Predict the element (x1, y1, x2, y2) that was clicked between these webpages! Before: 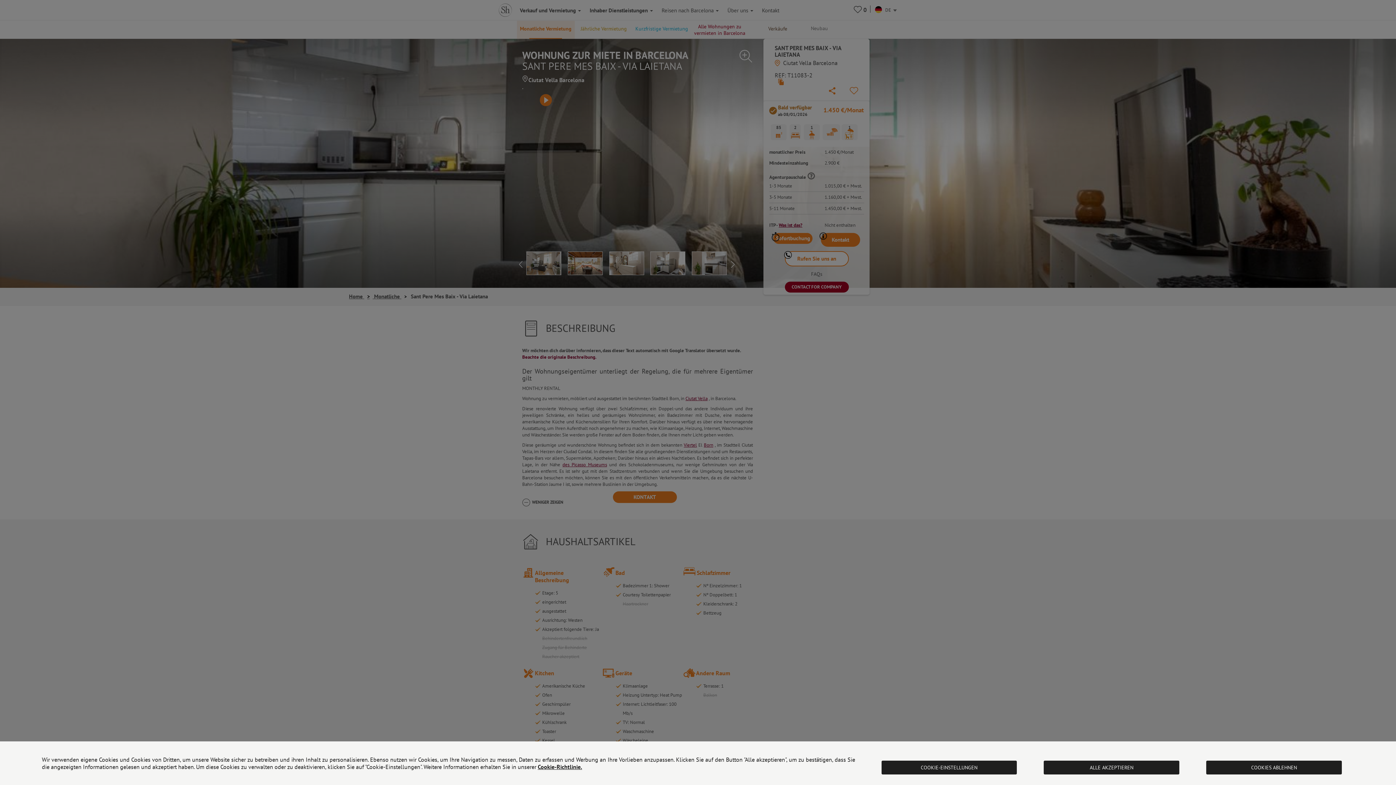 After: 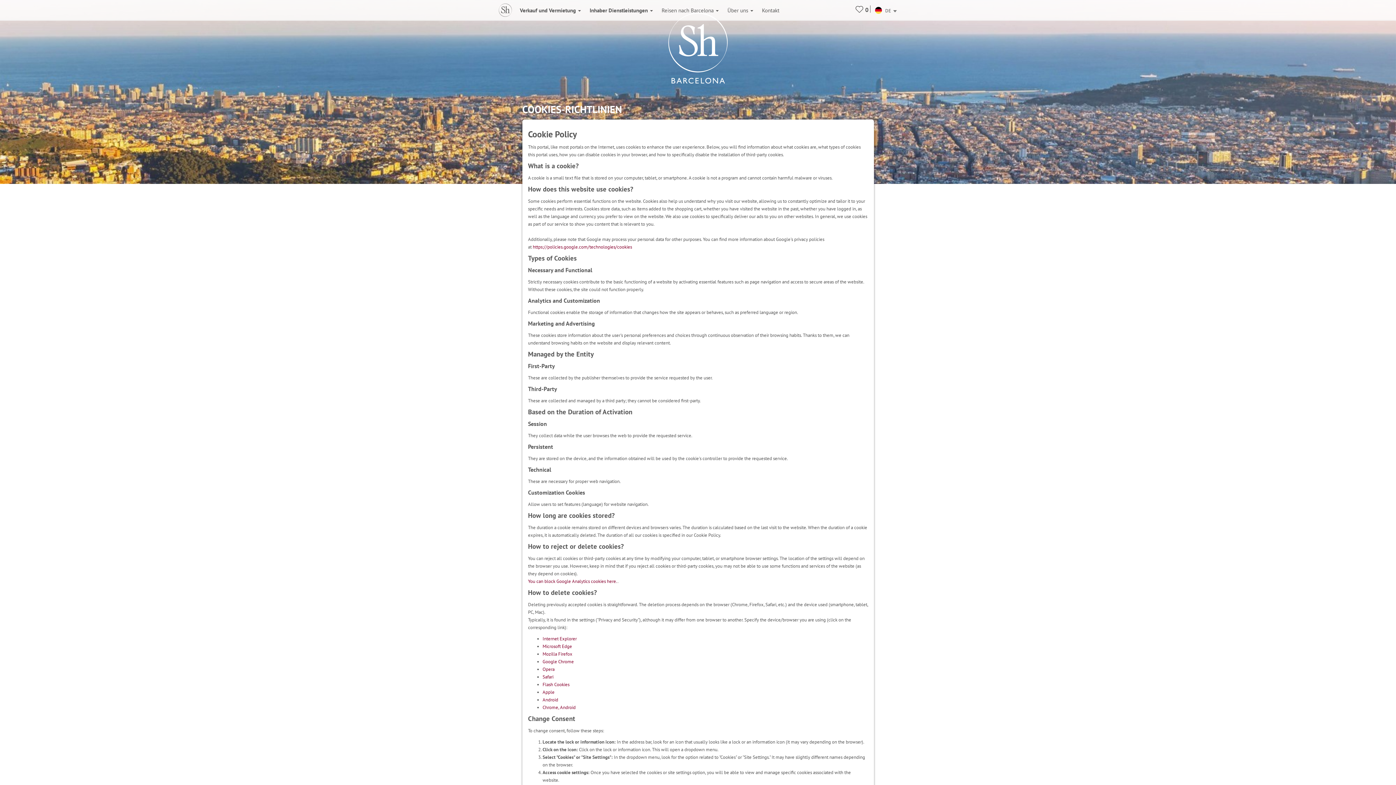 Action: label: Cookie-Richtlinie. bbox: (537, 763, 582, 770)